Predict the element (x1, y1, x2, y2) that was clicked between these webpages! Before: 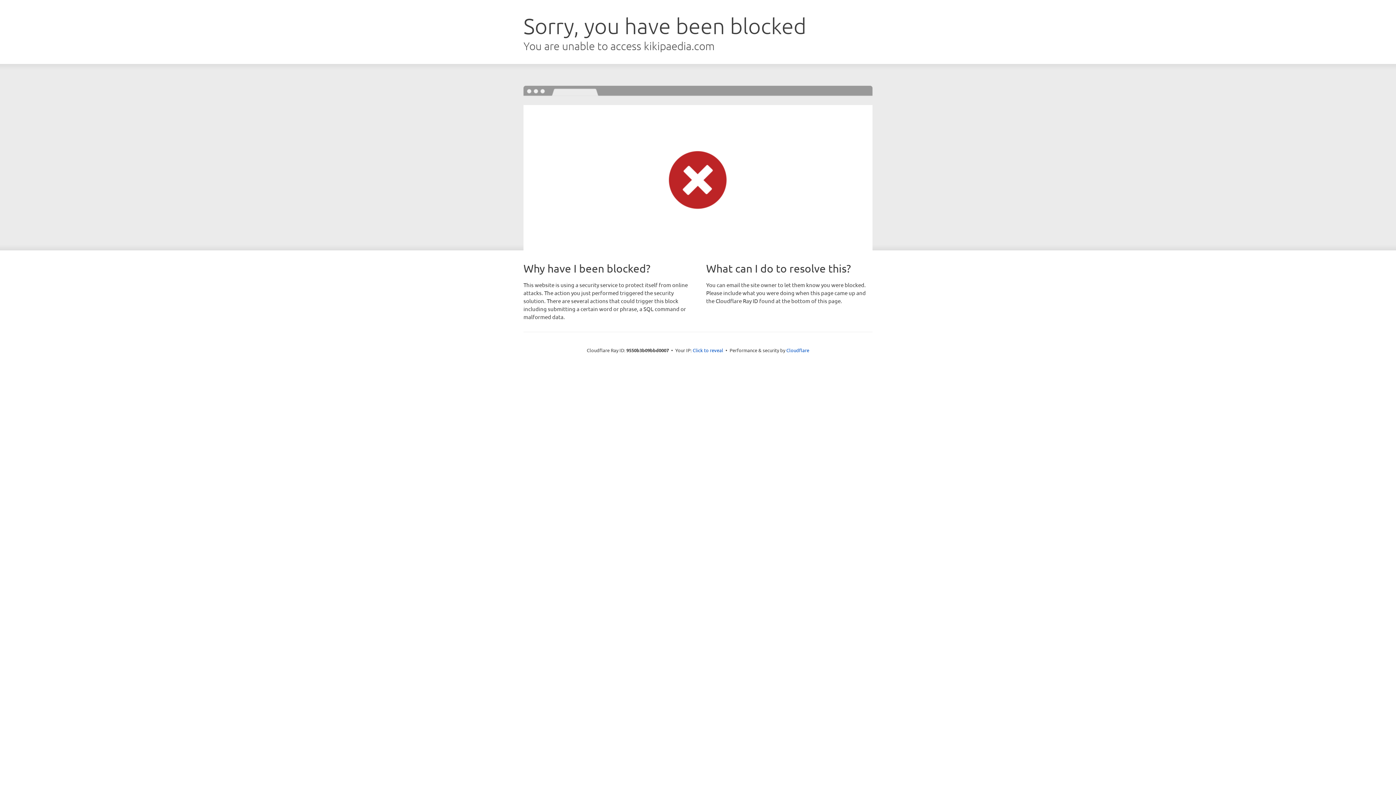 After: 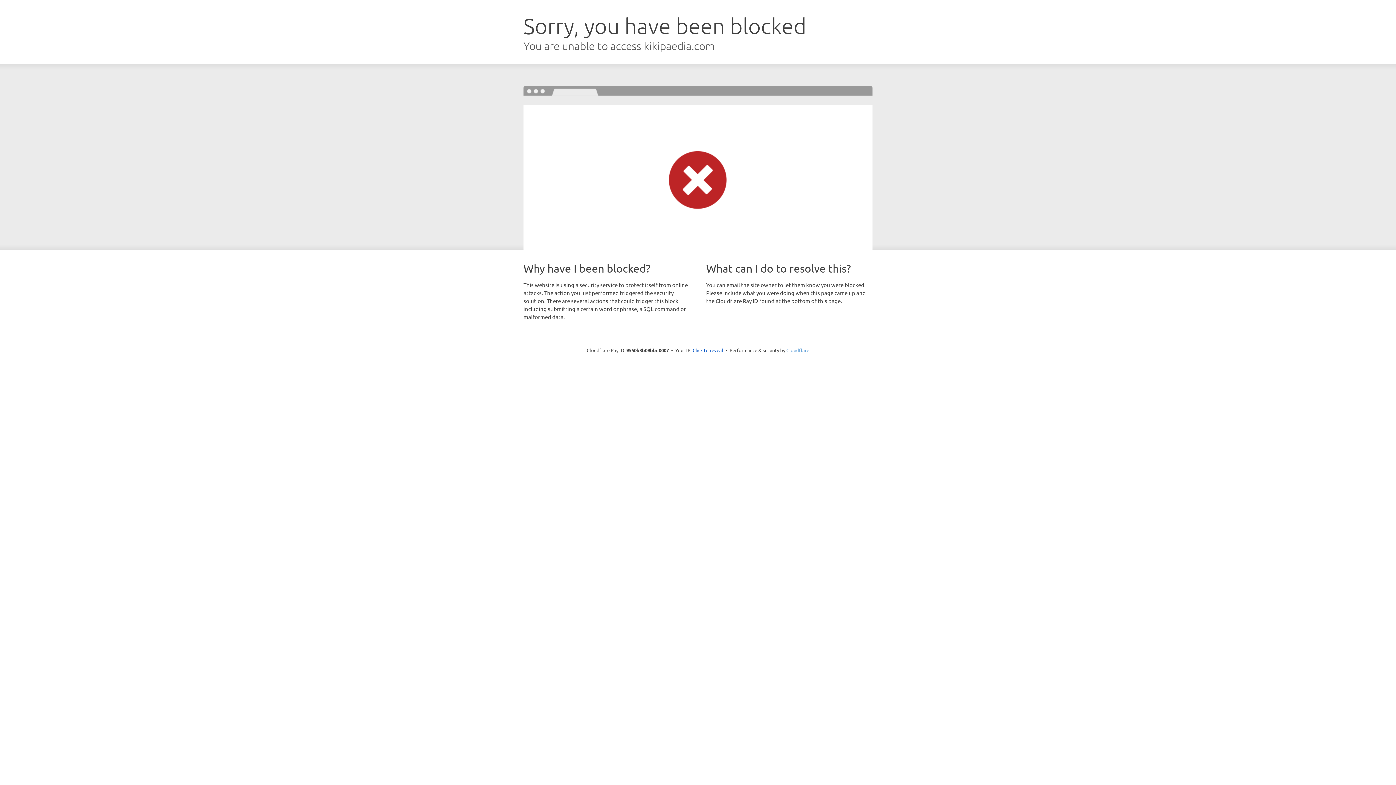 Action: bbox: (786, 347, 809, 353) label: Cloudflare